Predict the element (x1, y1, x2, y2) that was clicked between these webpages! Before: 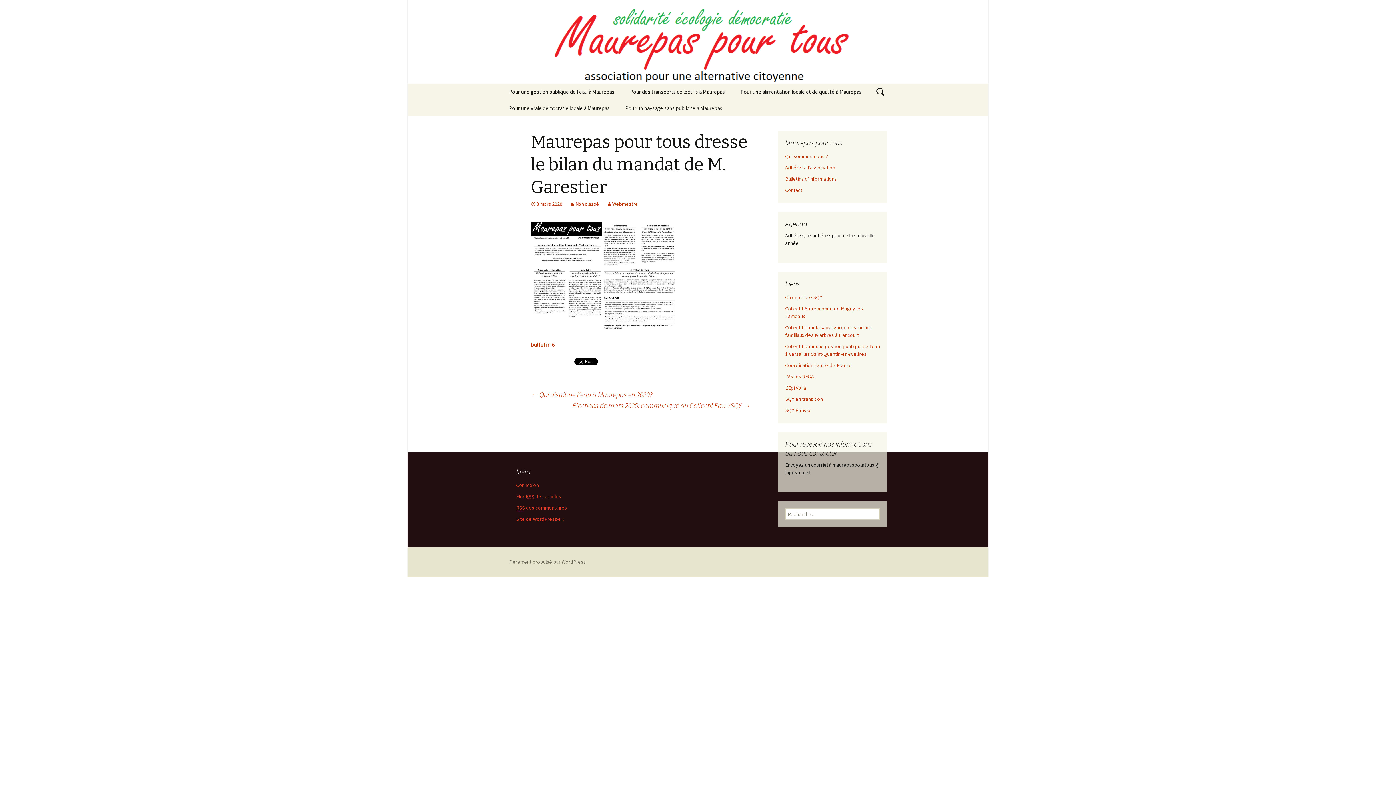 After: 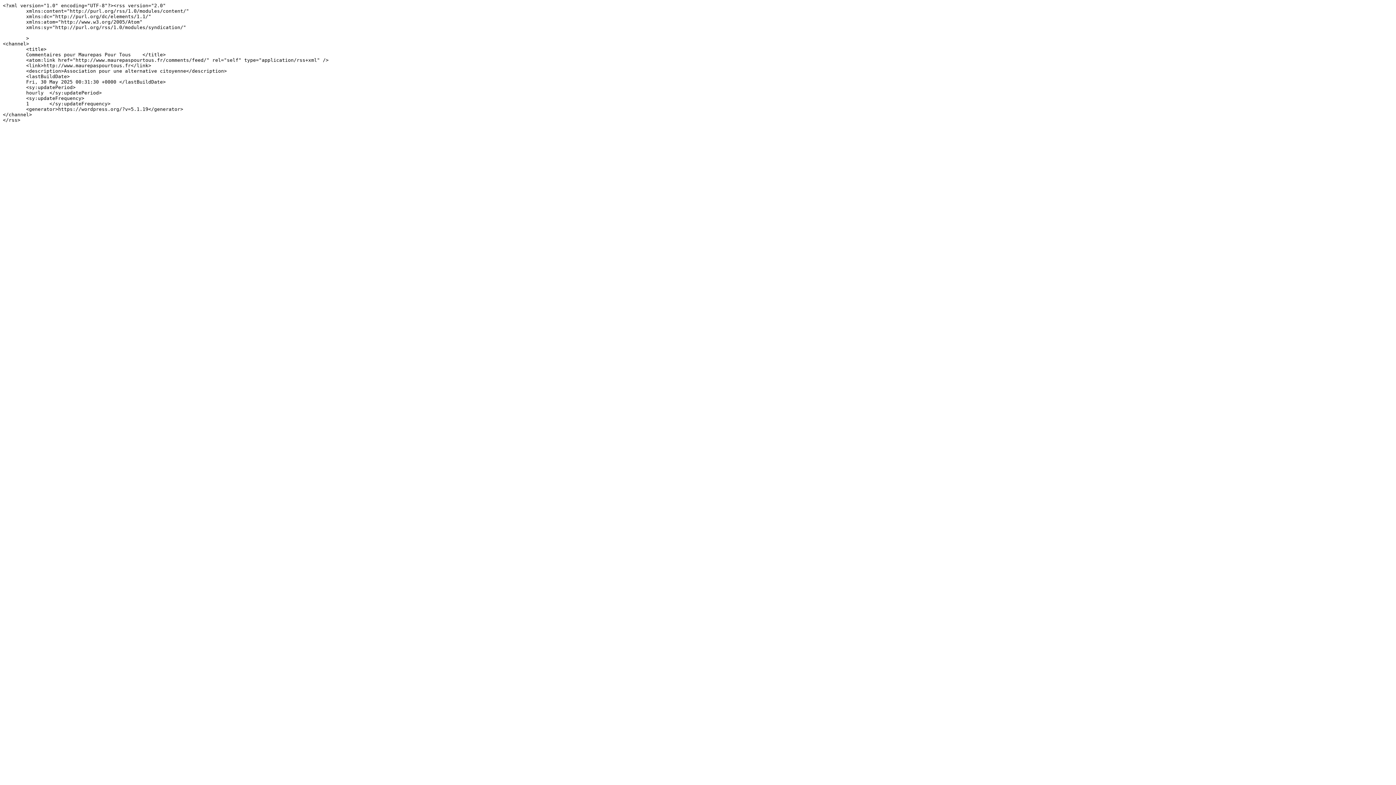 Action: bbox: (516, 504, 567, 511) label: RSS des commentaires